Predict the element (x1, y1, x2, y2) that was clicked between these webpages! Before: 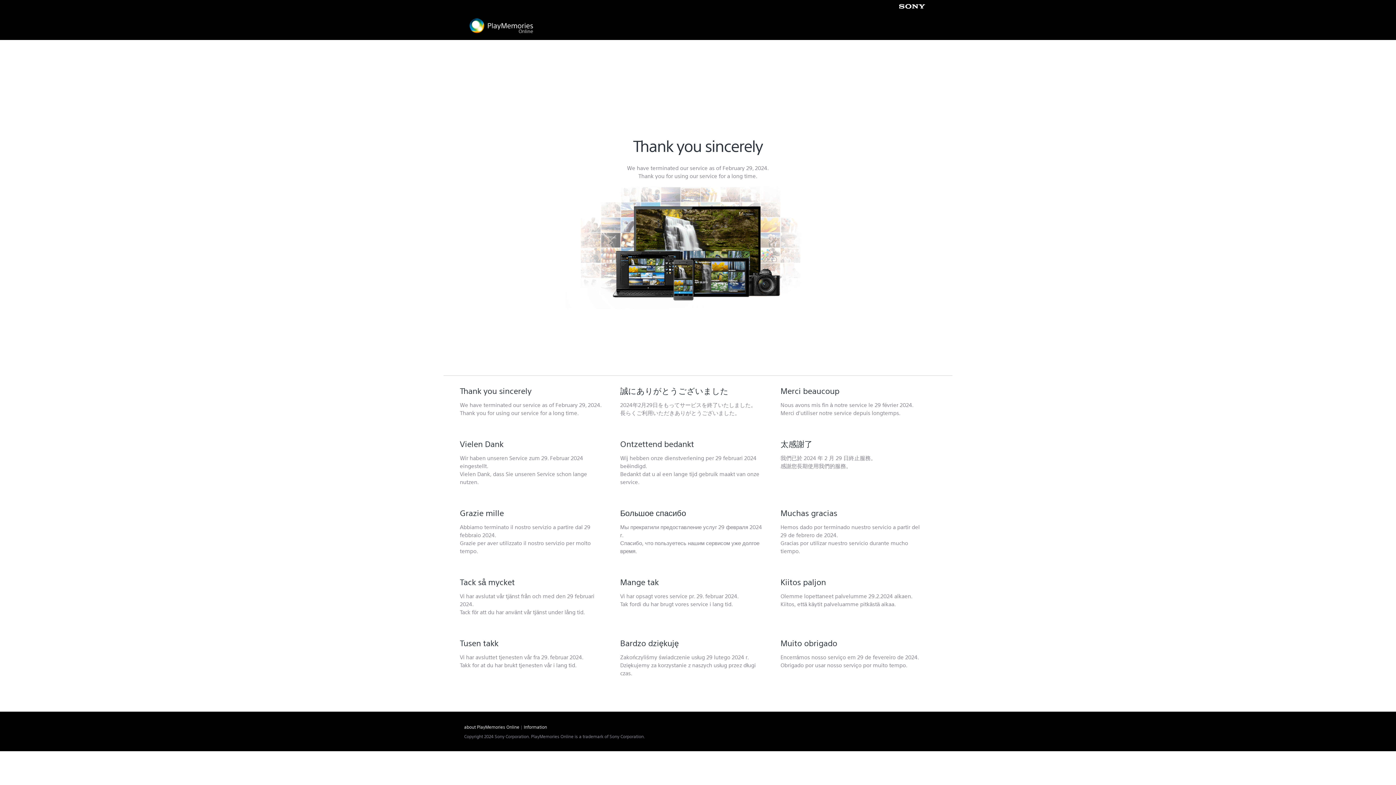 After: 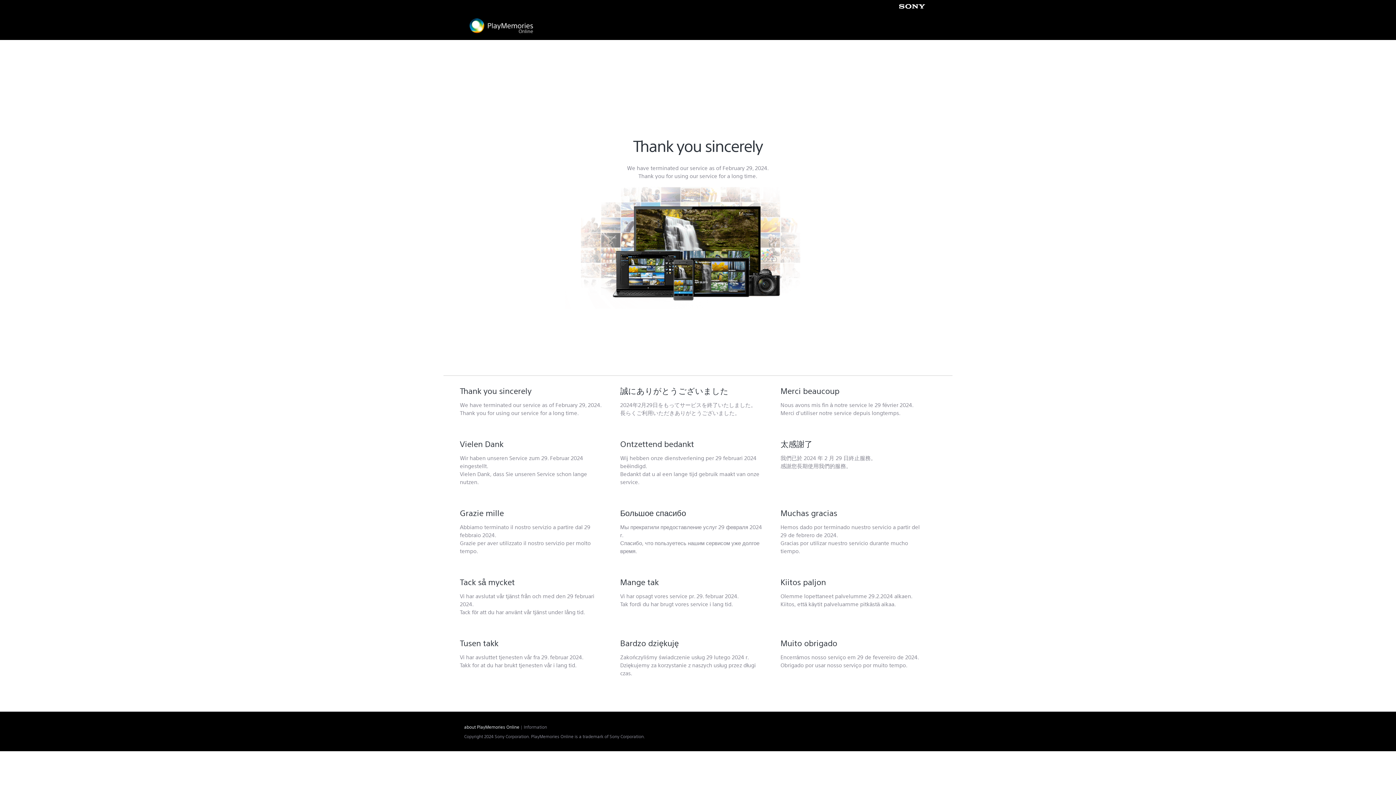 Action: bbox: (523, 725, 547, 729) label: Information